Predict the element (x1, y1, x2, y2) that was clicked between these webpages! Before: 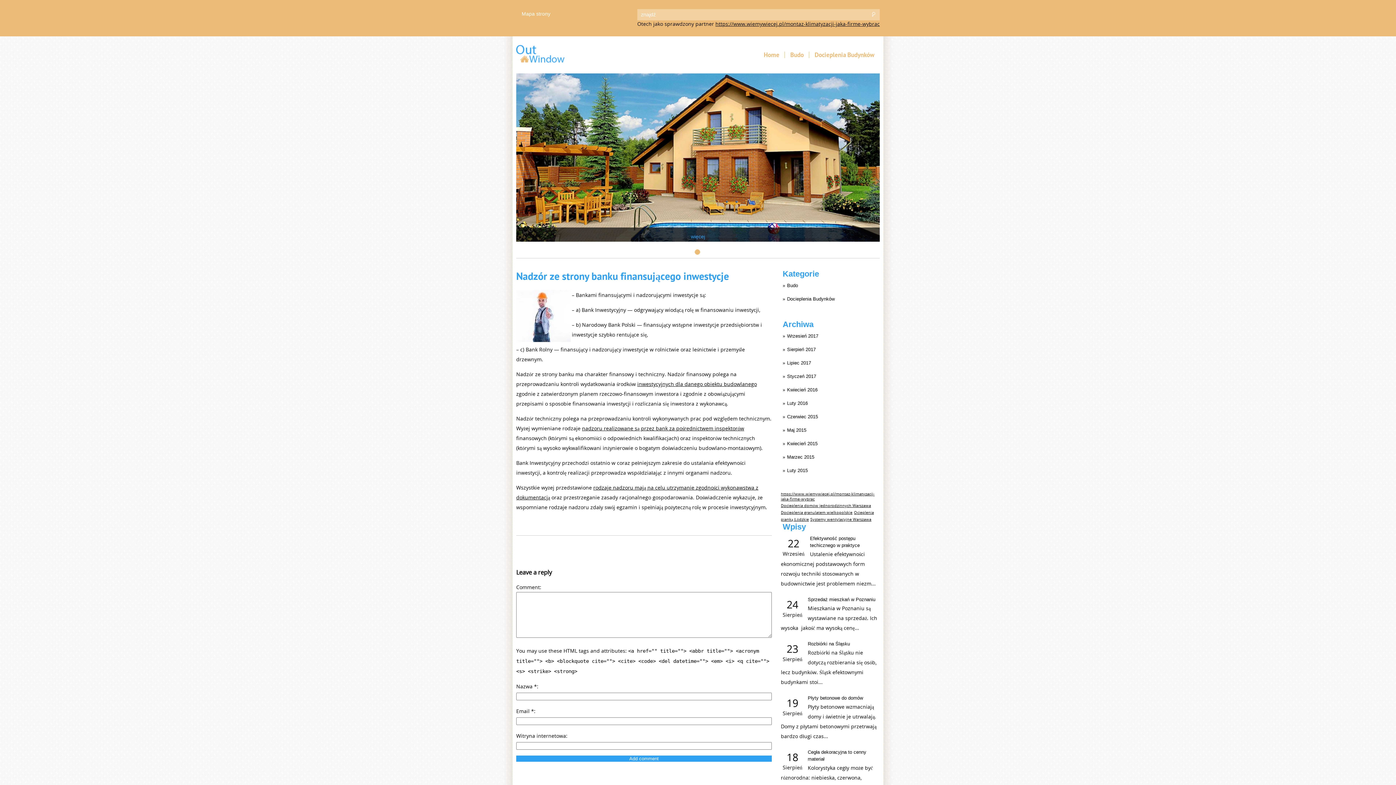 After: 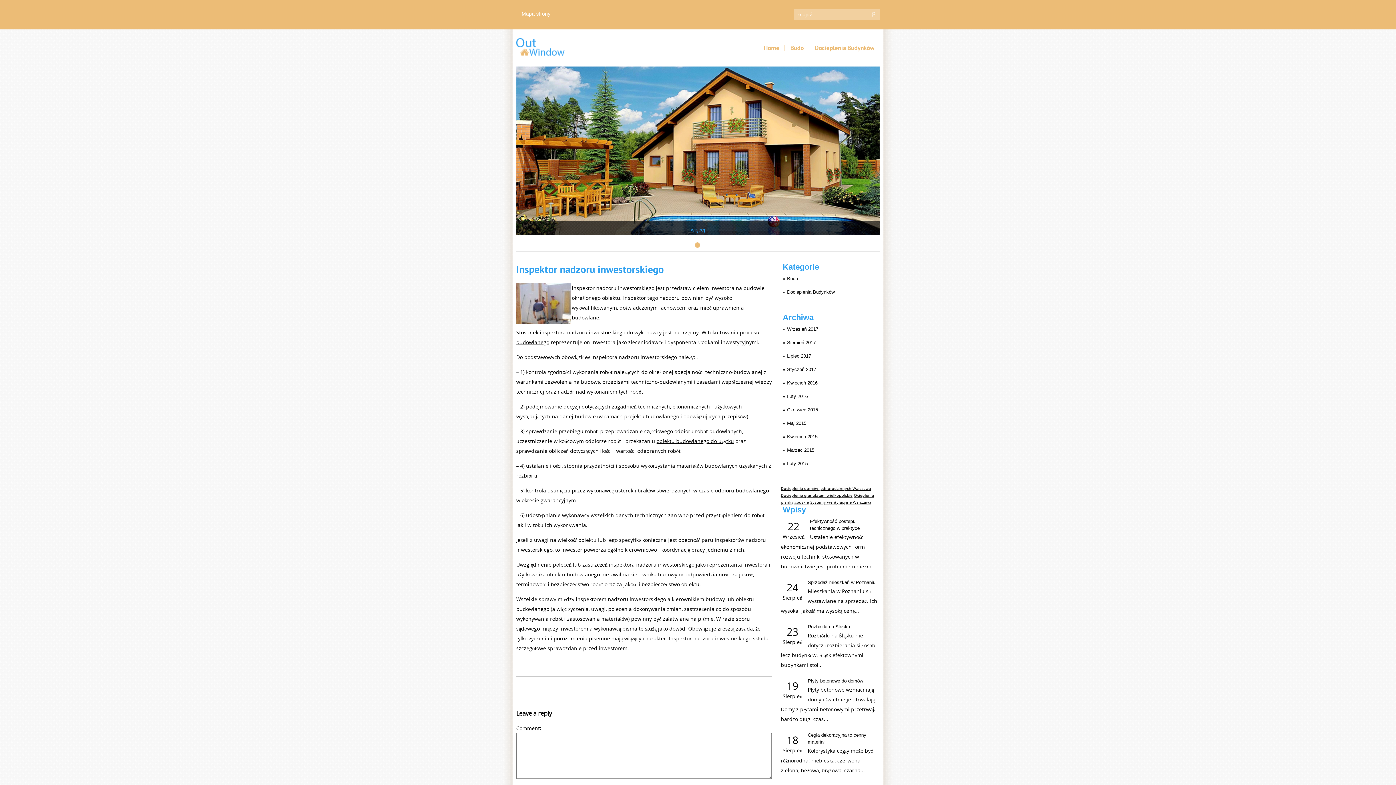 Action: label: nadzoru realizowane są przez bank za pośrednictwem inspektorów bbox: (582, 425, 744, 432)